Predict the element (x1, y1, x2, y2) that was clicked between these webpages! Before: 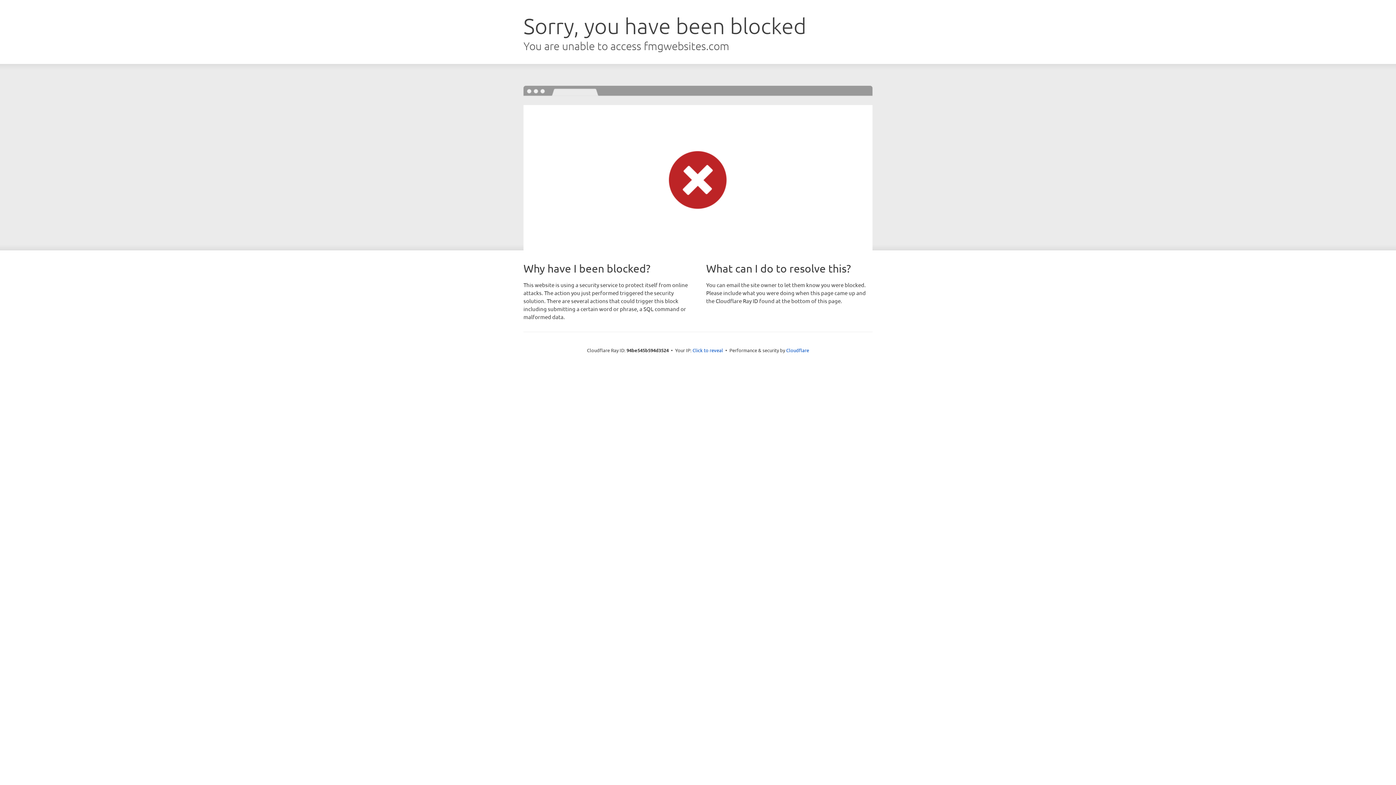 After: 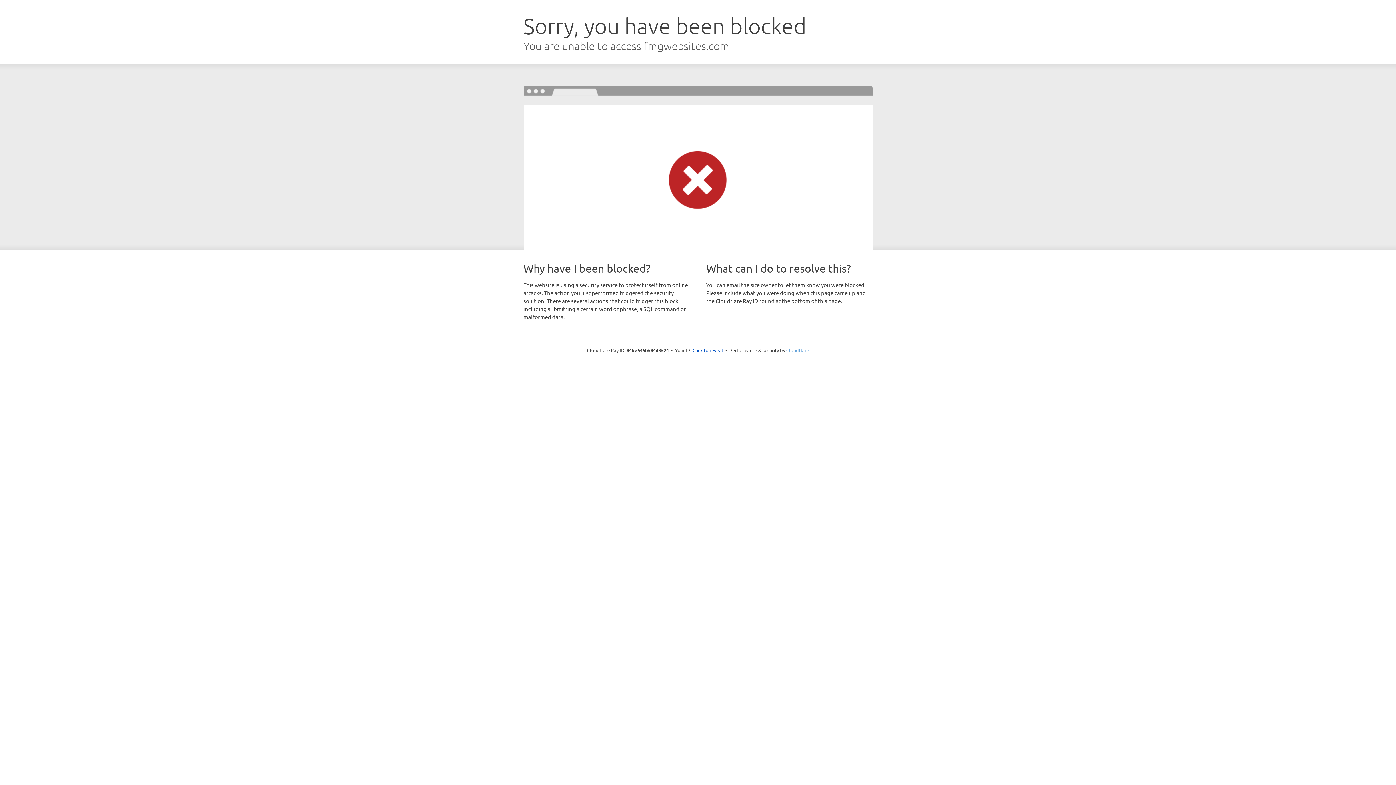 Action: label: Cloudflare bbox: (786, 347, 809, 353)